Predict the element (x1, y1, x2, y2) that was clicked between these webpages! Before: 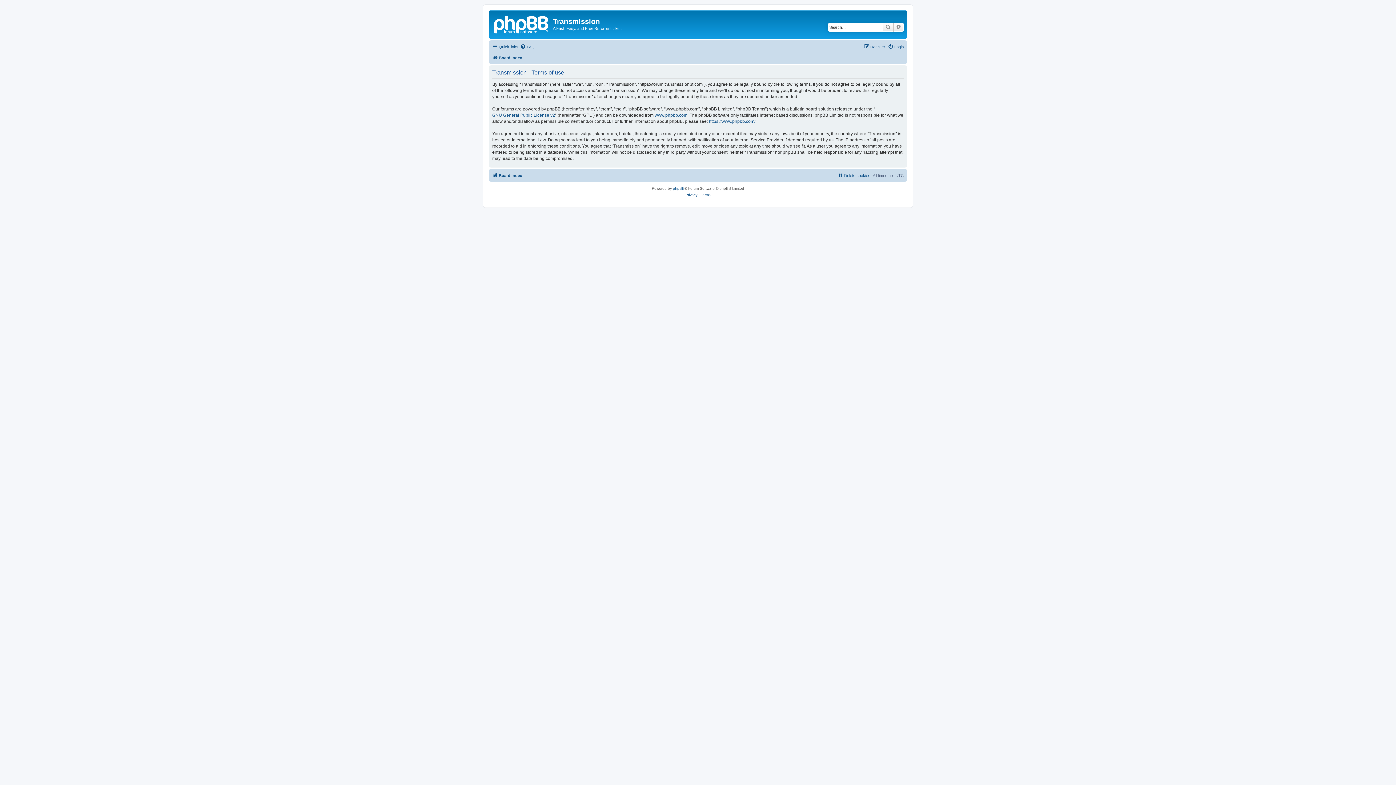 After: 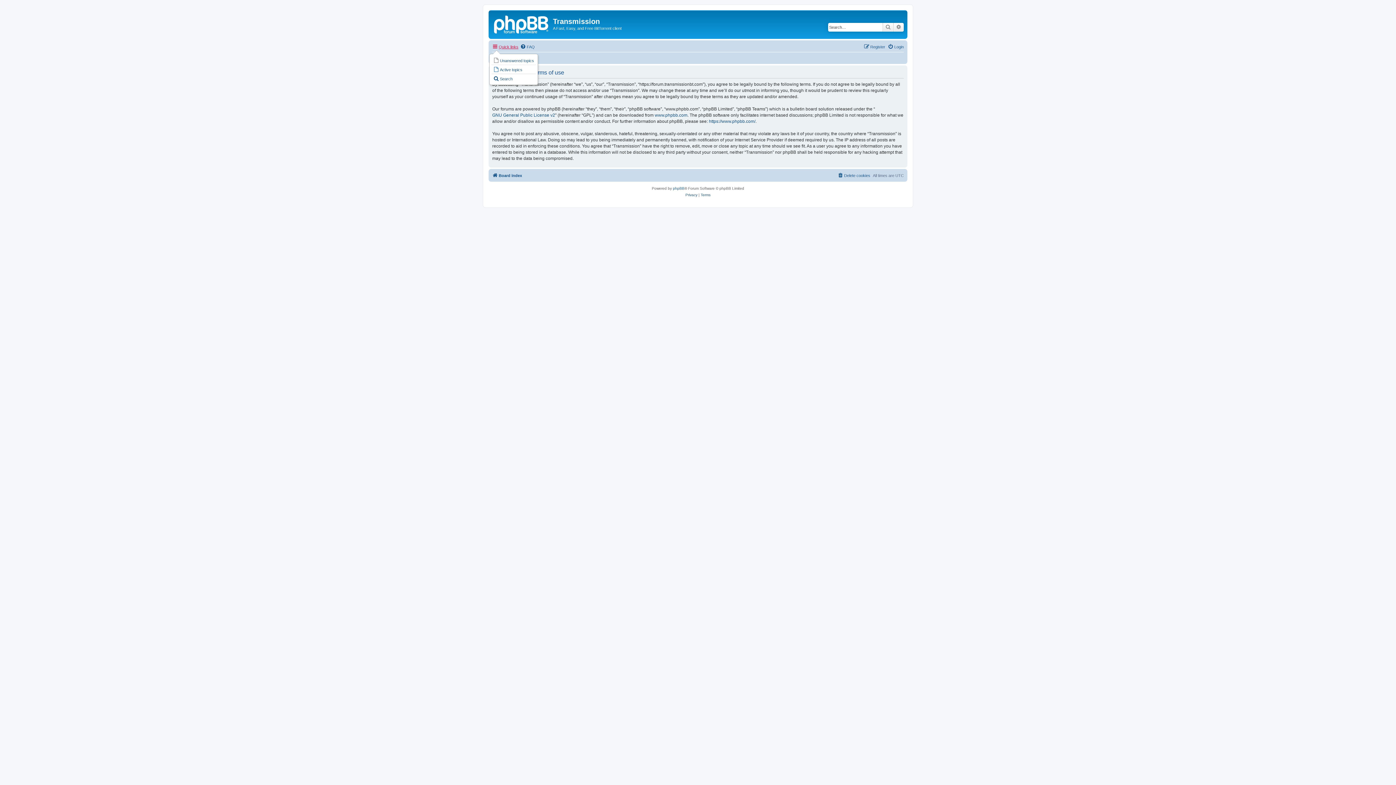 Action: bbox: (492, 42, 518, 51) label: Quick links